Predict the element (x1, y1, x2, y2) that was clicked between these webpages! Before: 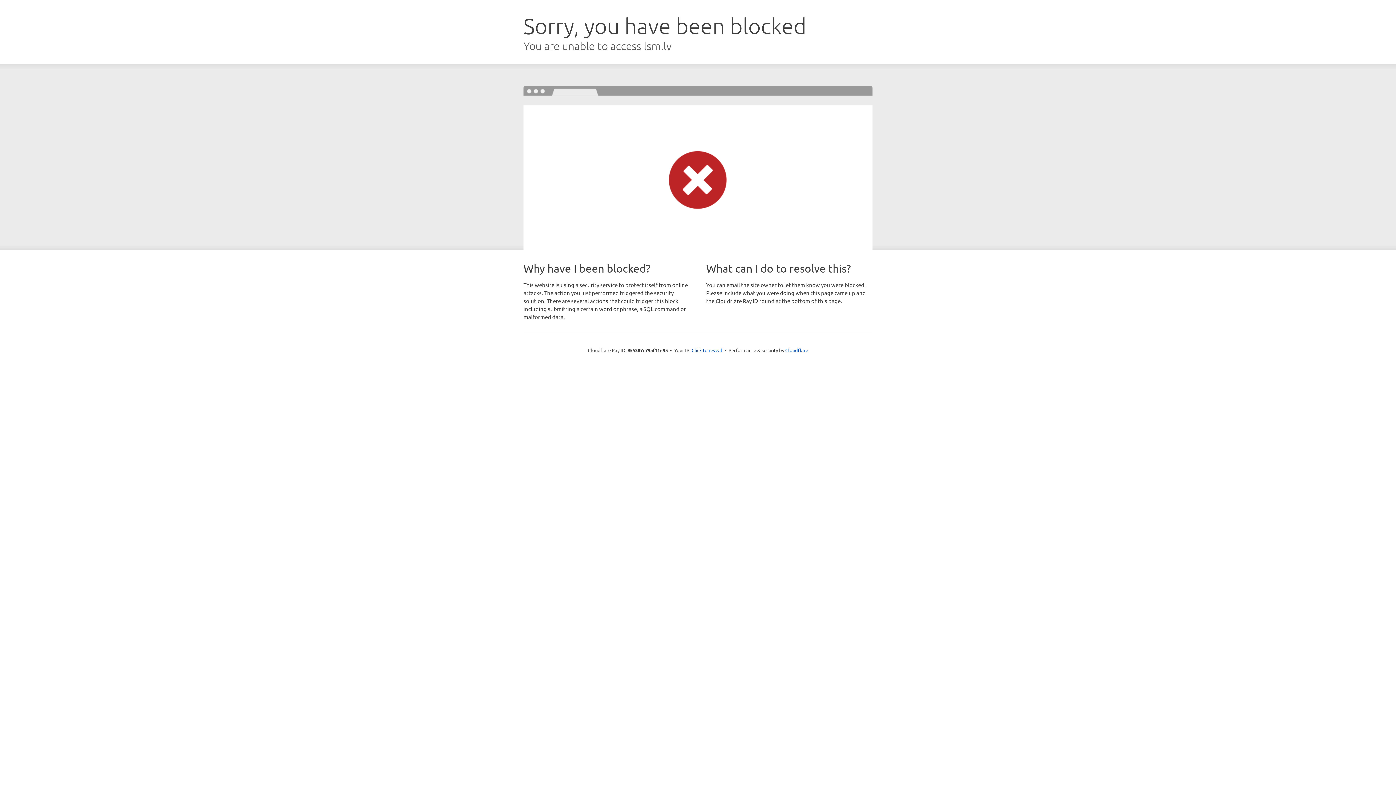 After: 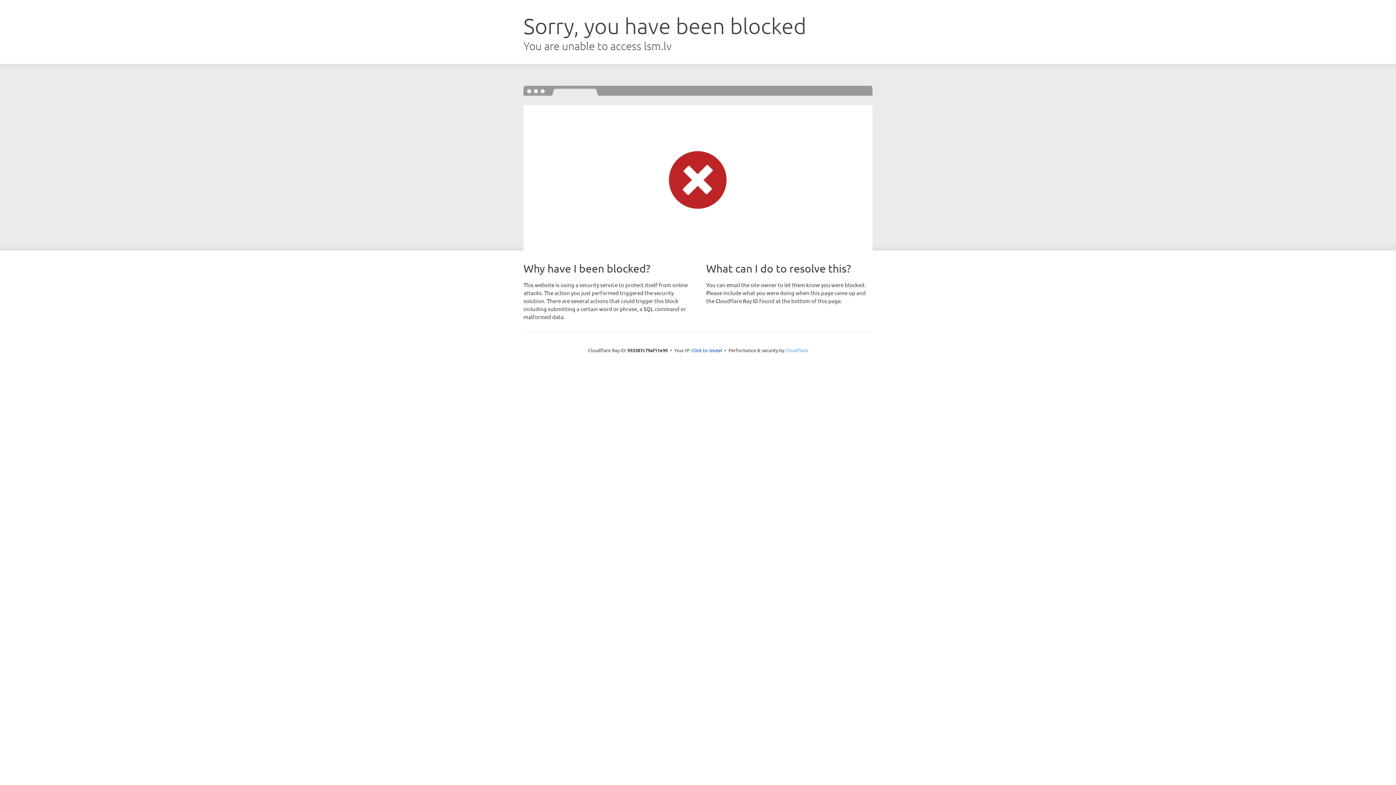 Action: label: Cloudflare bbox: (785, 347, 808, 353)